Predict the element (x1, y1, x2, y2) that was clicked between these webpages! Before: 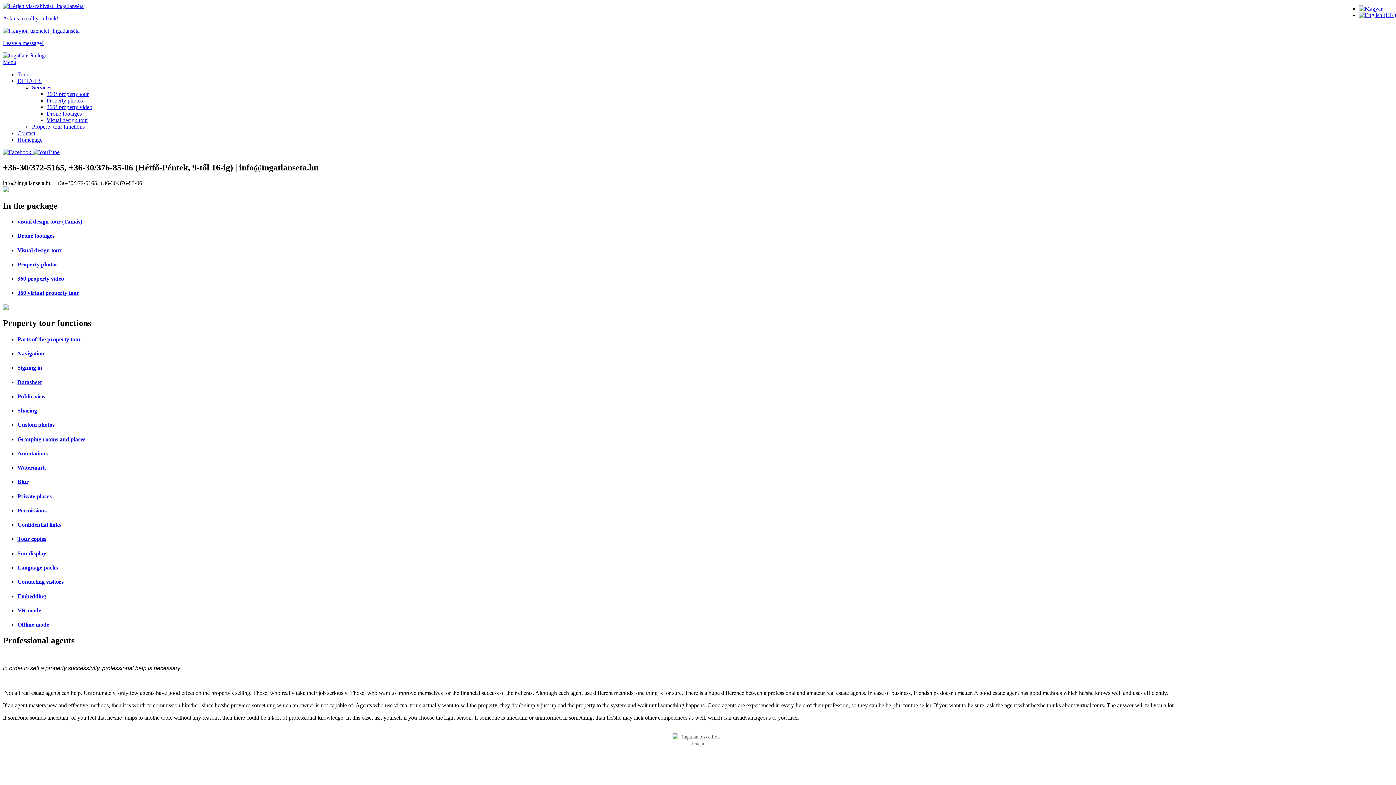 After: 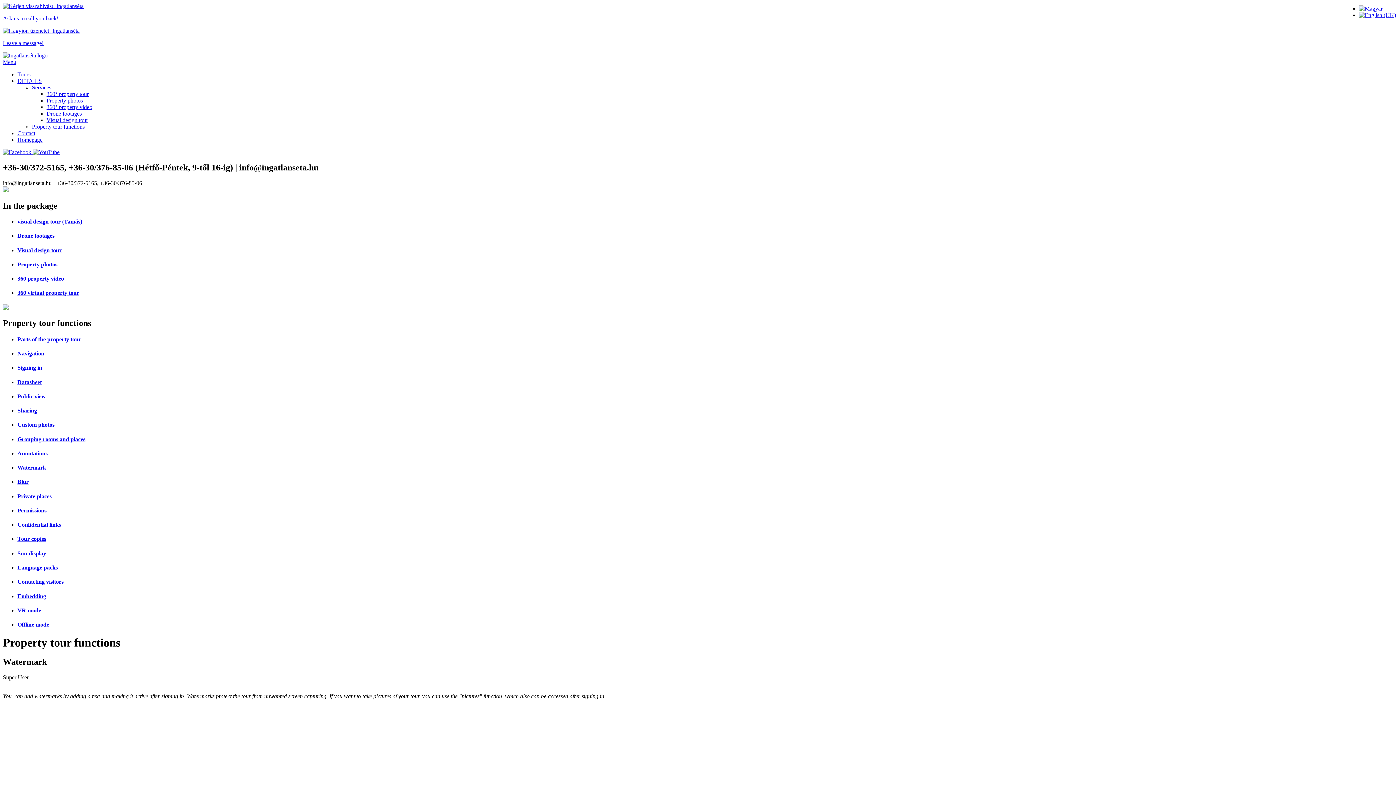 Action: label: Watermark bbox: (17, 464, 46, 470)